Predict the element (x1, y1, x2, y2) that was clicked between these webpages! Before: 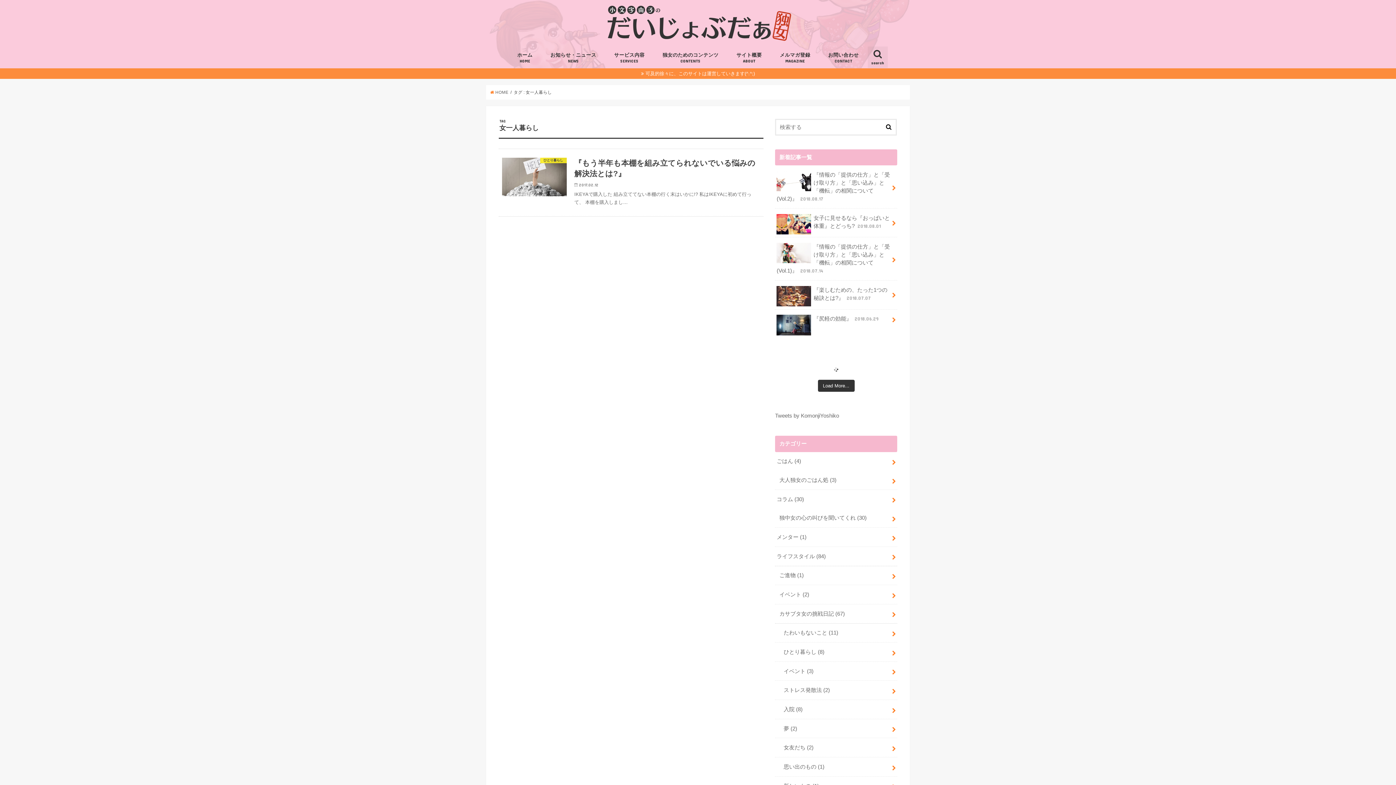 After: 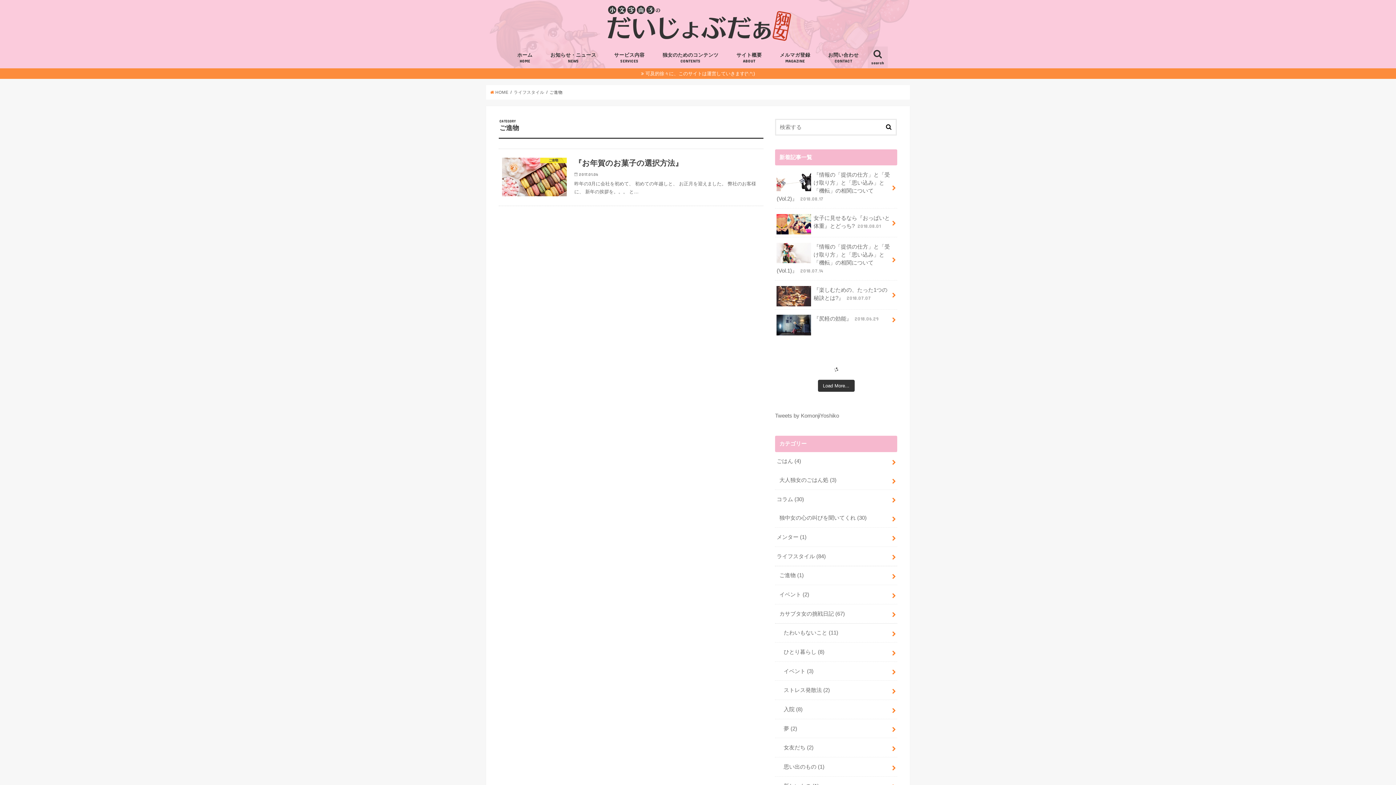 Action: bbox: (775, 566, 897, 585) label: ご進物 (1)